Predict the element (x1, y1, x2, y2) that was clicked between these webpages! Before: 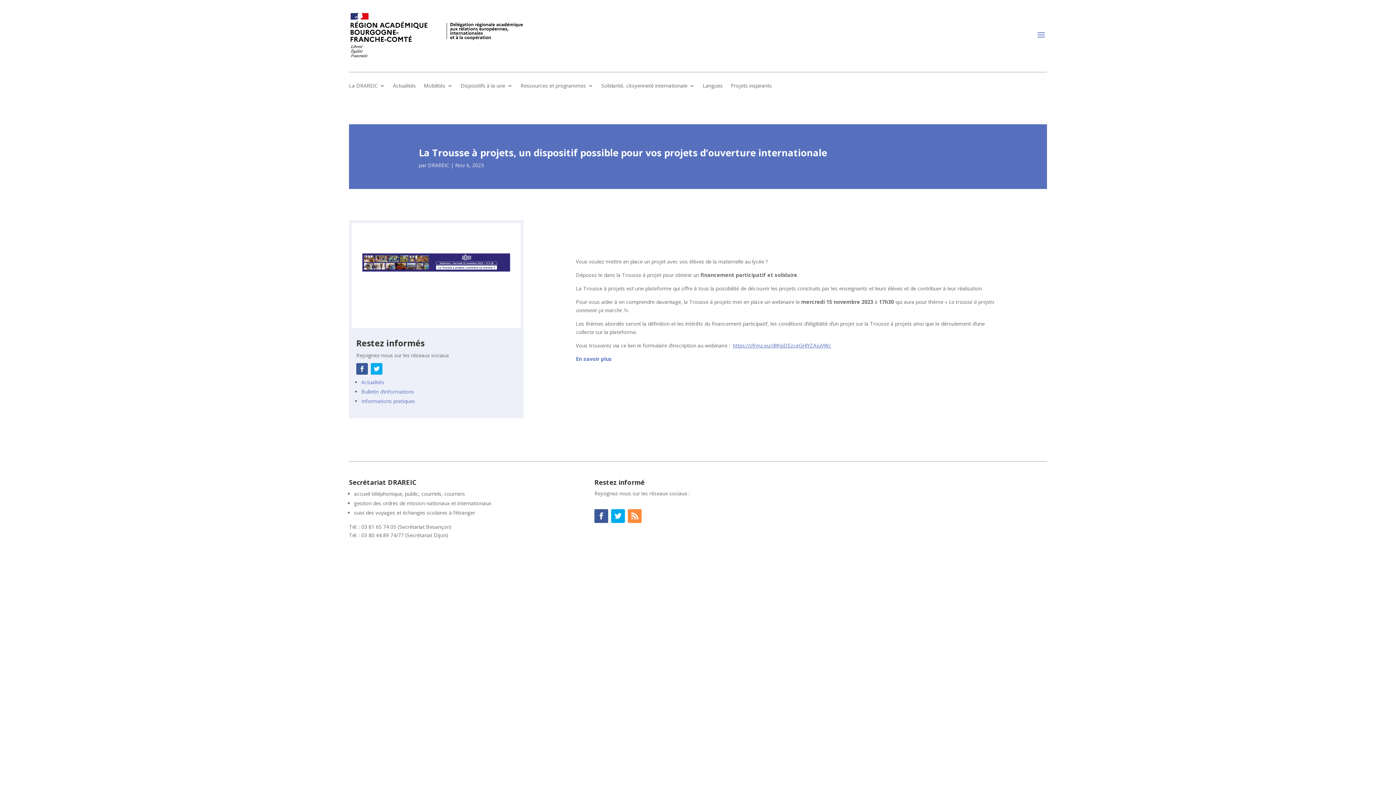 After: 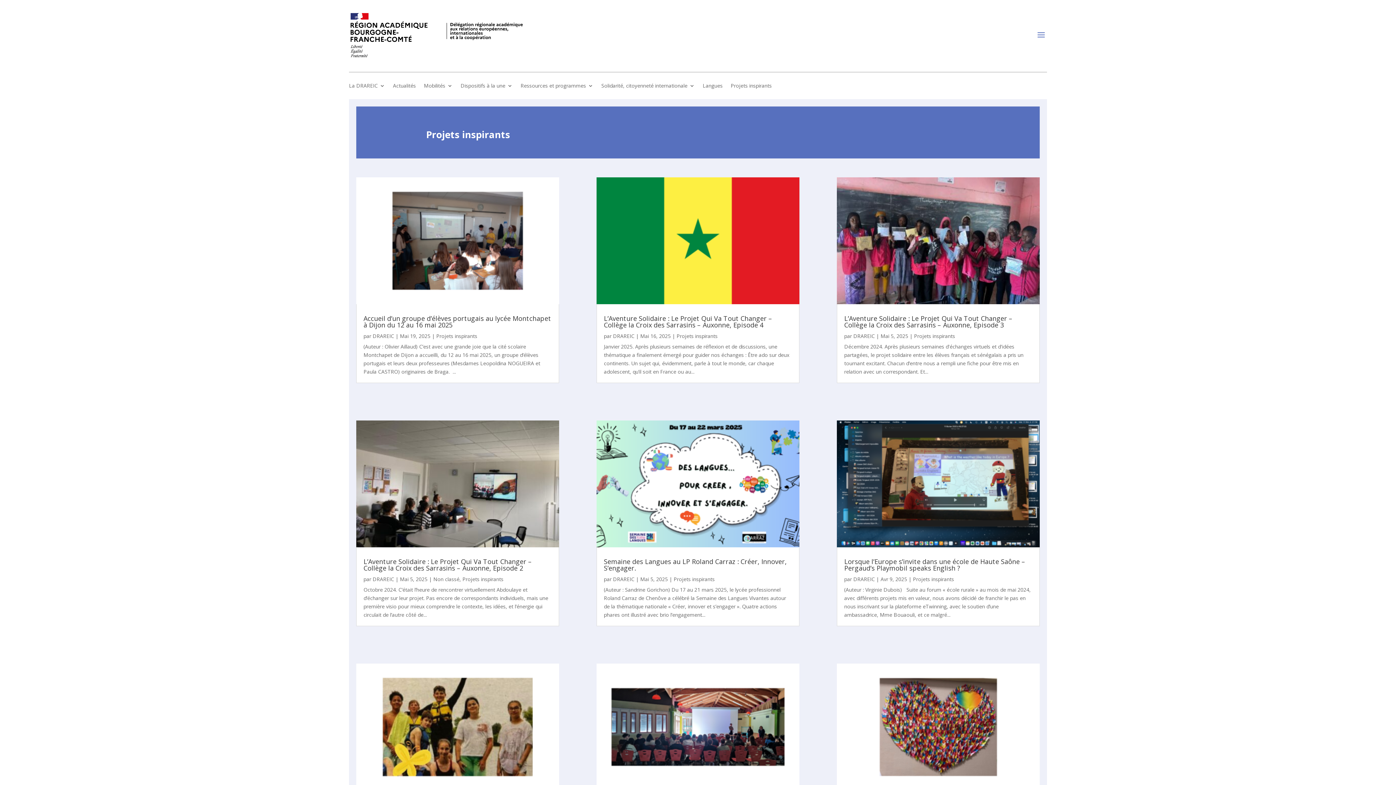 Action: label: Projets inspirants bbox: (730, 83, 772, 91)